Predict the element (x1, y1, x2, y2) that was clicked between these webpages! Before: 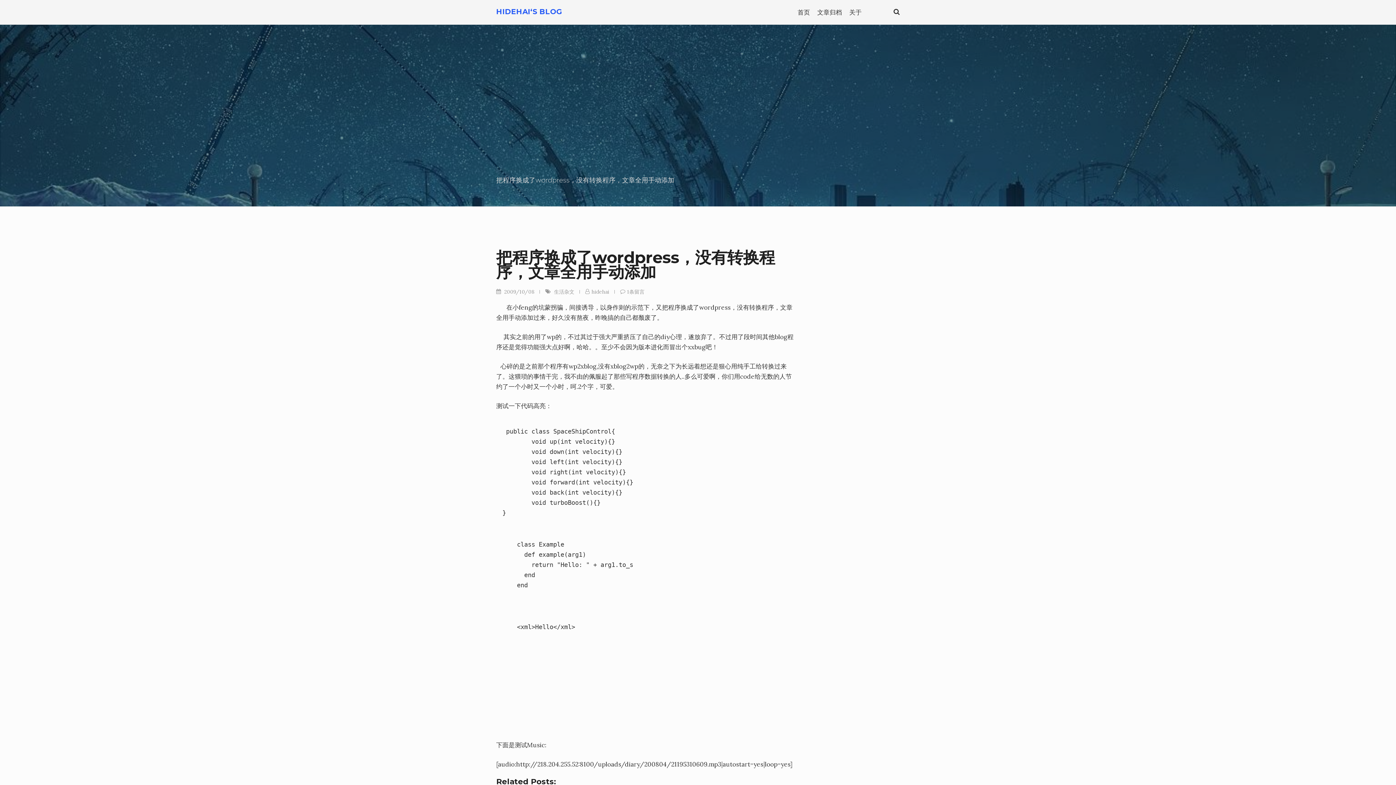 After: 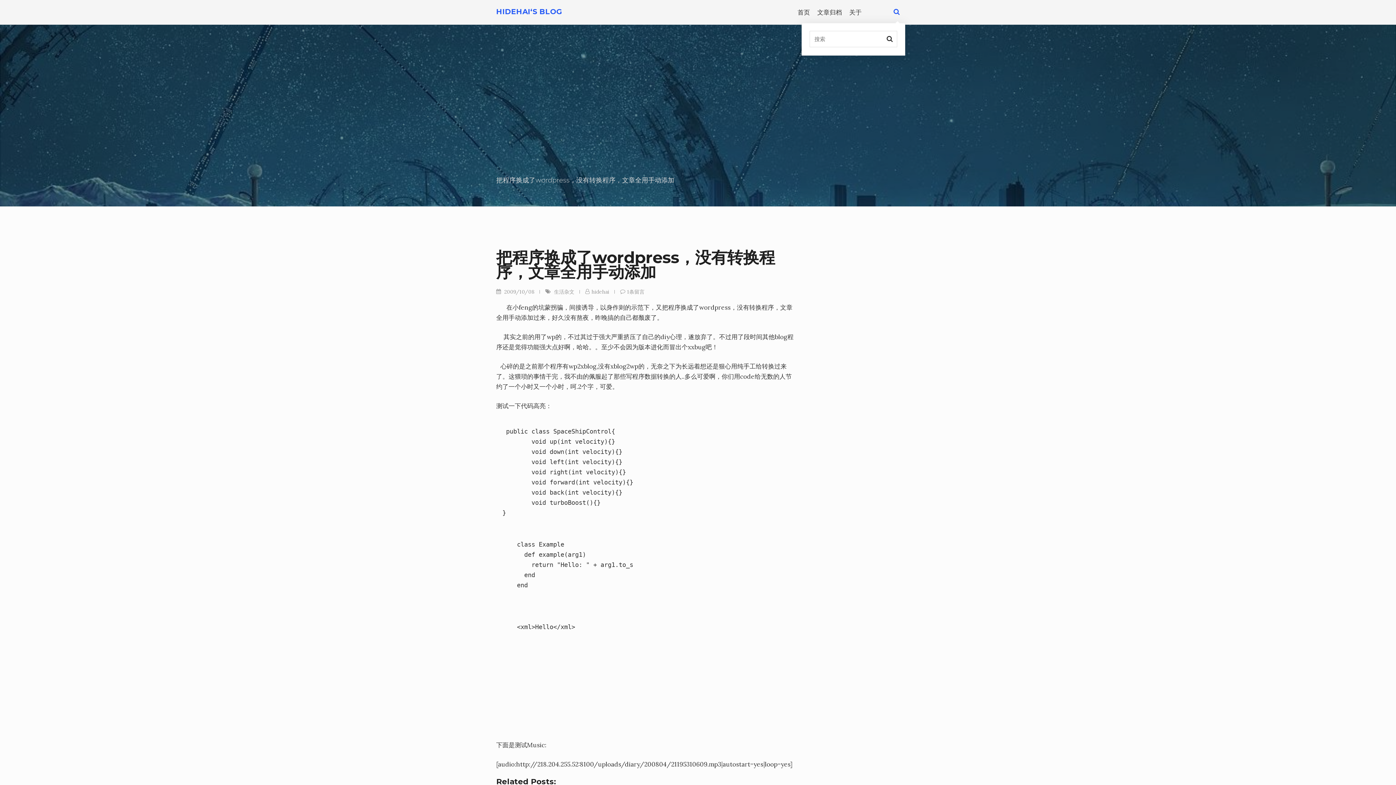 Action: bbox: (893, 7, 900, 17)